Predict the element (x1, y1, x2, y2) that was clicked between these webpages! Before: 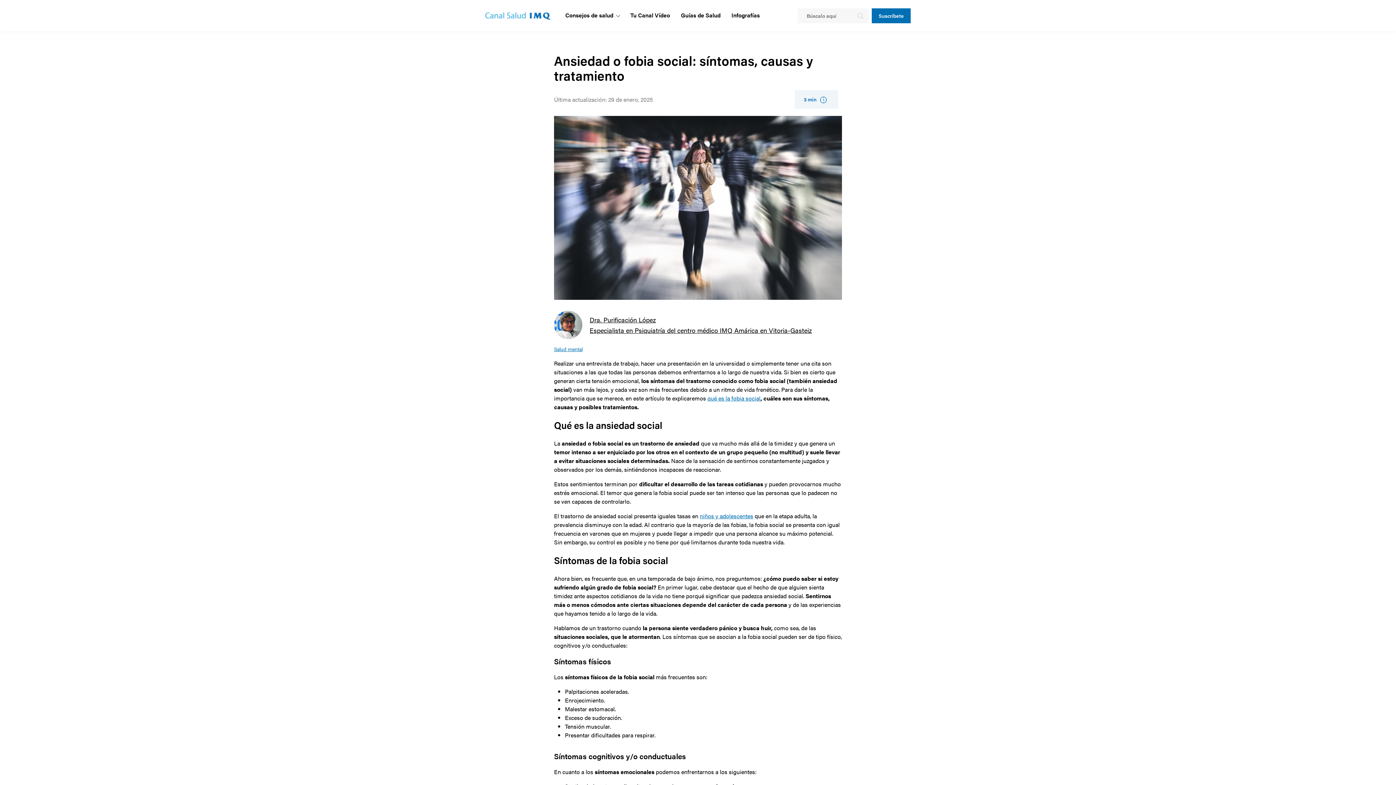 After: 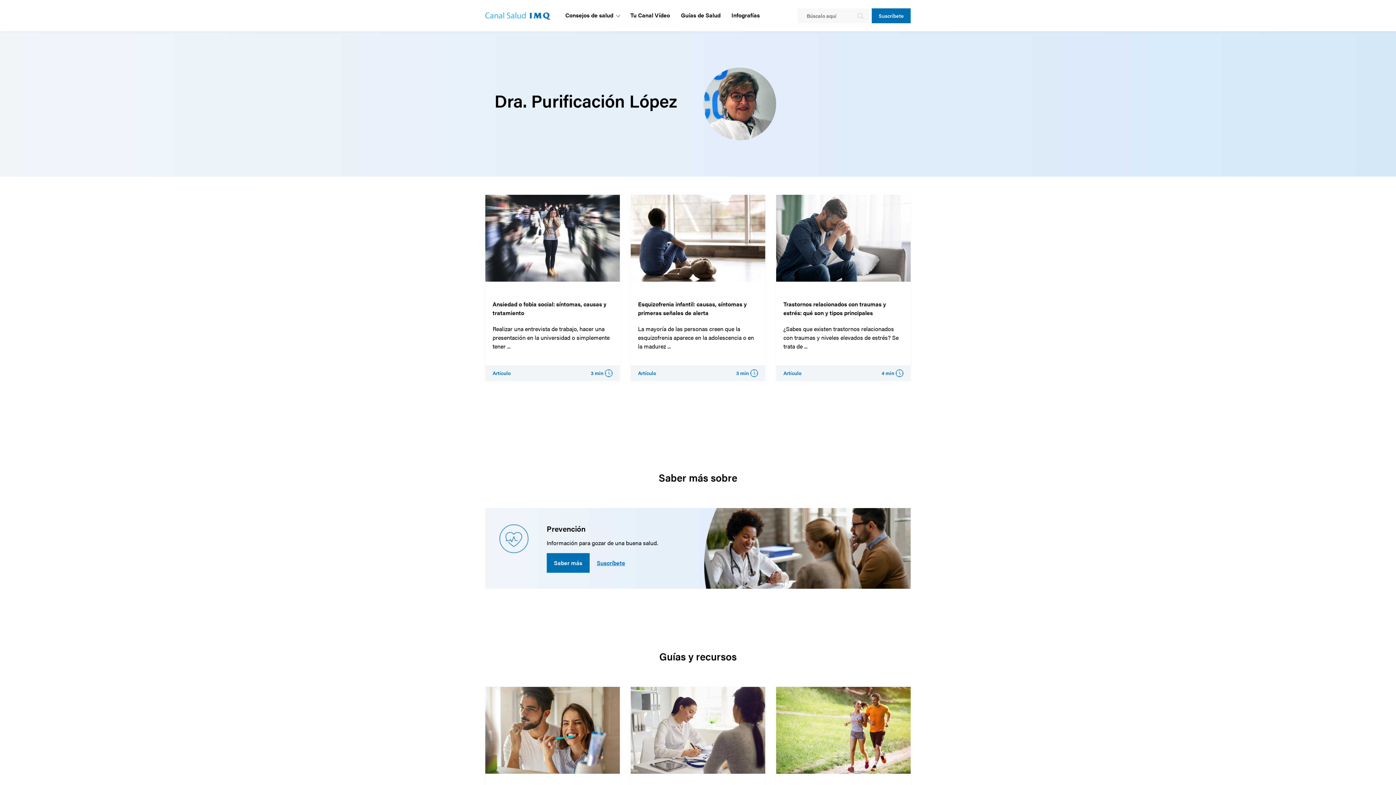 Action: label: Dra. Purificación López bbox: (589, 315, 656, 324)